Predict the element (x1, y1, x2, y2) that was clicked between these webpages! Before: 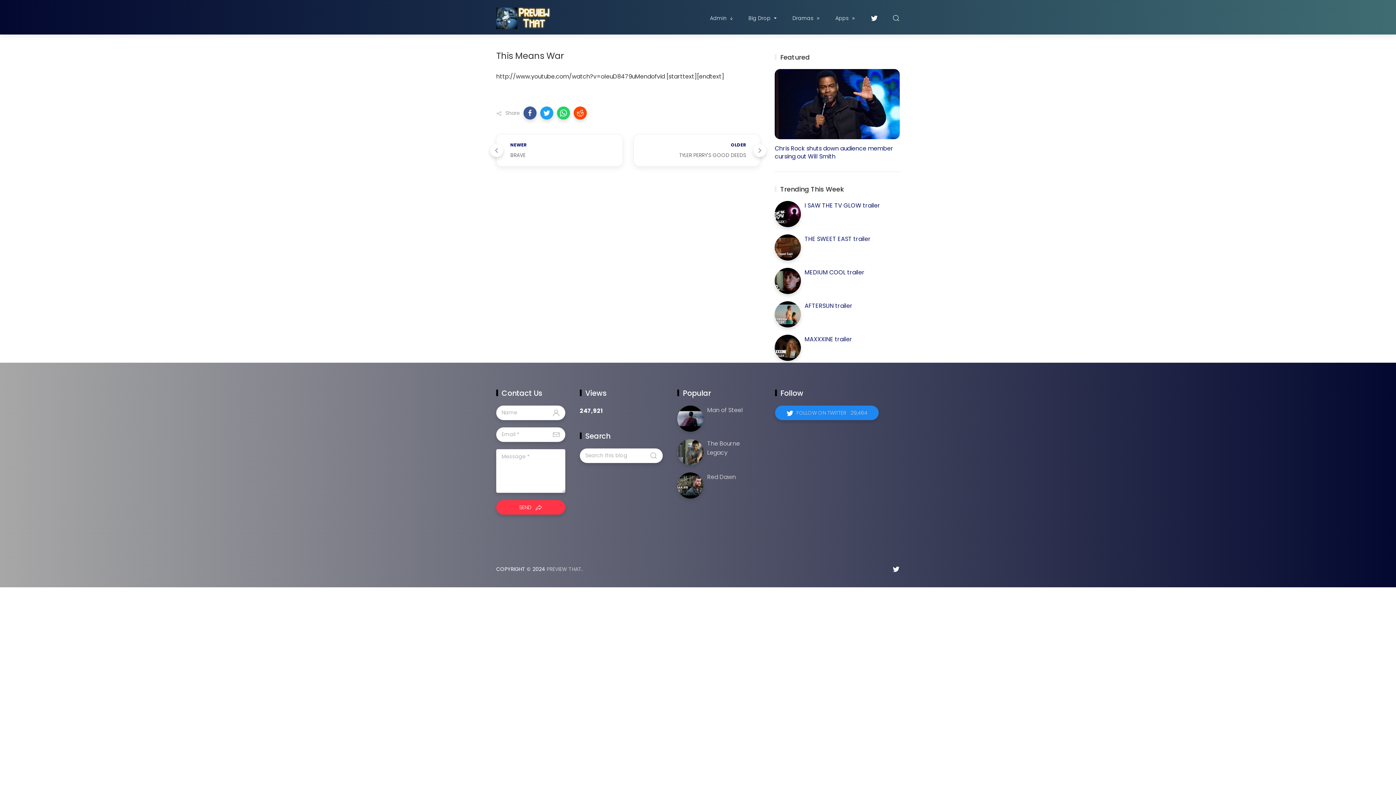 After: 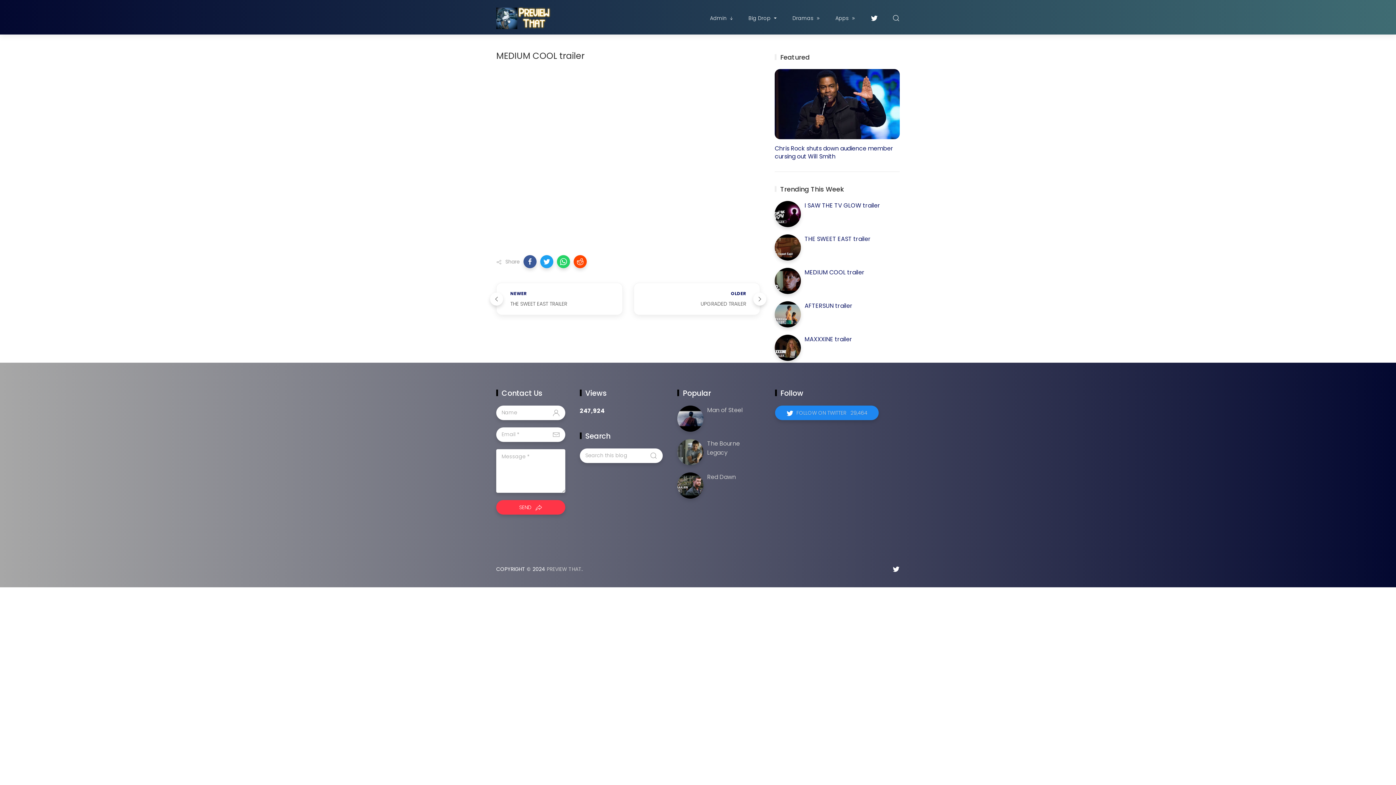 Action: bbox: (775, 267, 801, 294)